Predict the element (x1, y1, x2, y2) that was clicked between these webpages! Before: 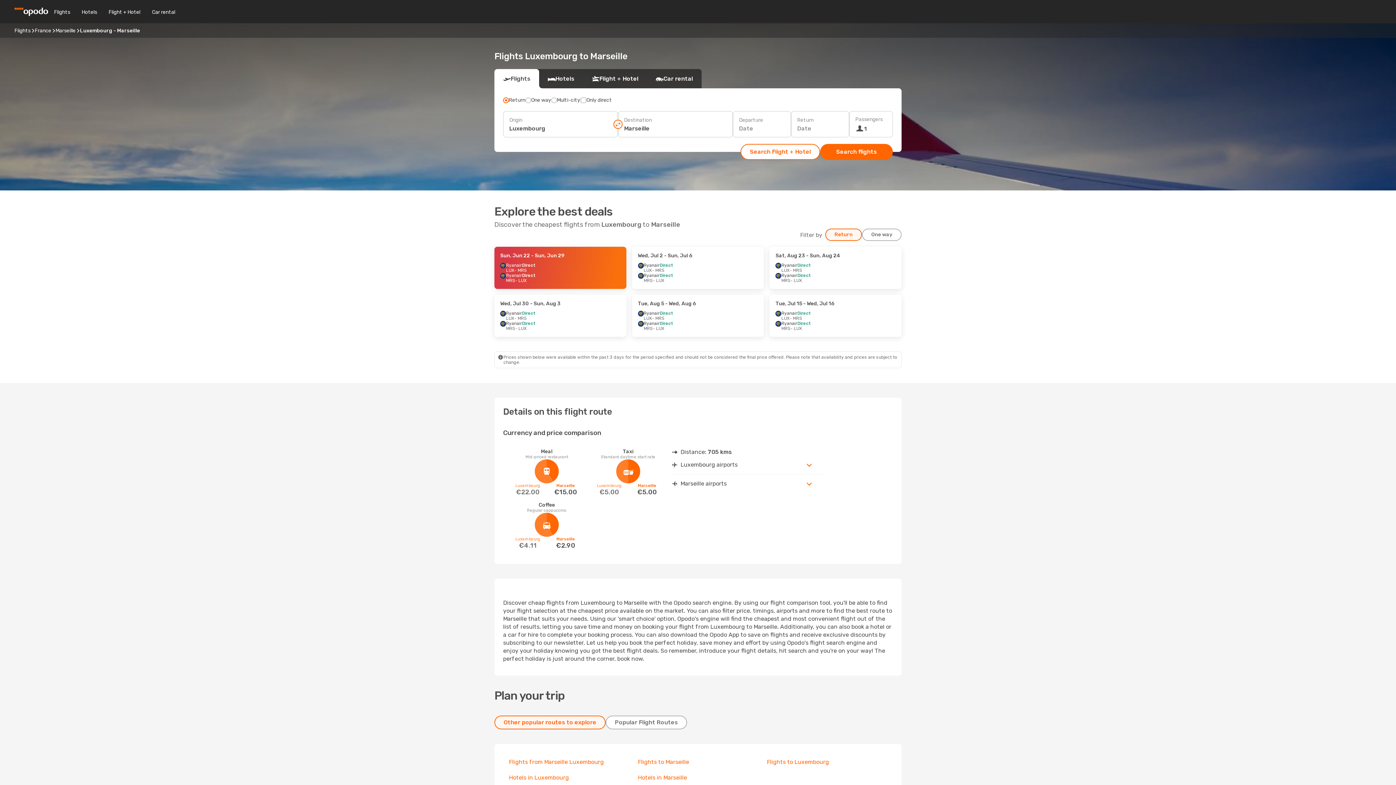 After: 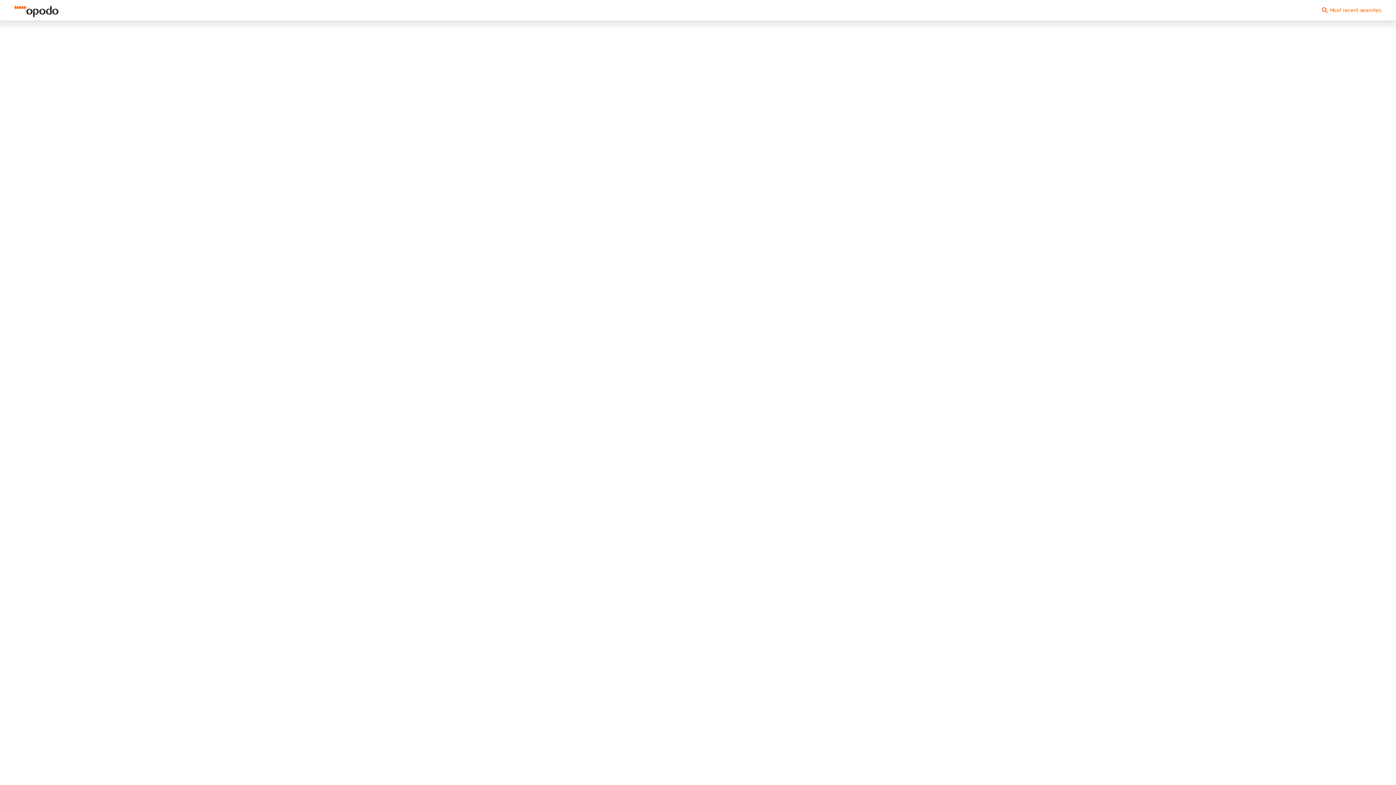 Action: label: Tue, Aug 5 - Wed, Aug 6
Ryanair
Direct
LUX
- MRS
Ryanair
Direct
MRS
- LUX bbox: (632, 294, 764, 337)